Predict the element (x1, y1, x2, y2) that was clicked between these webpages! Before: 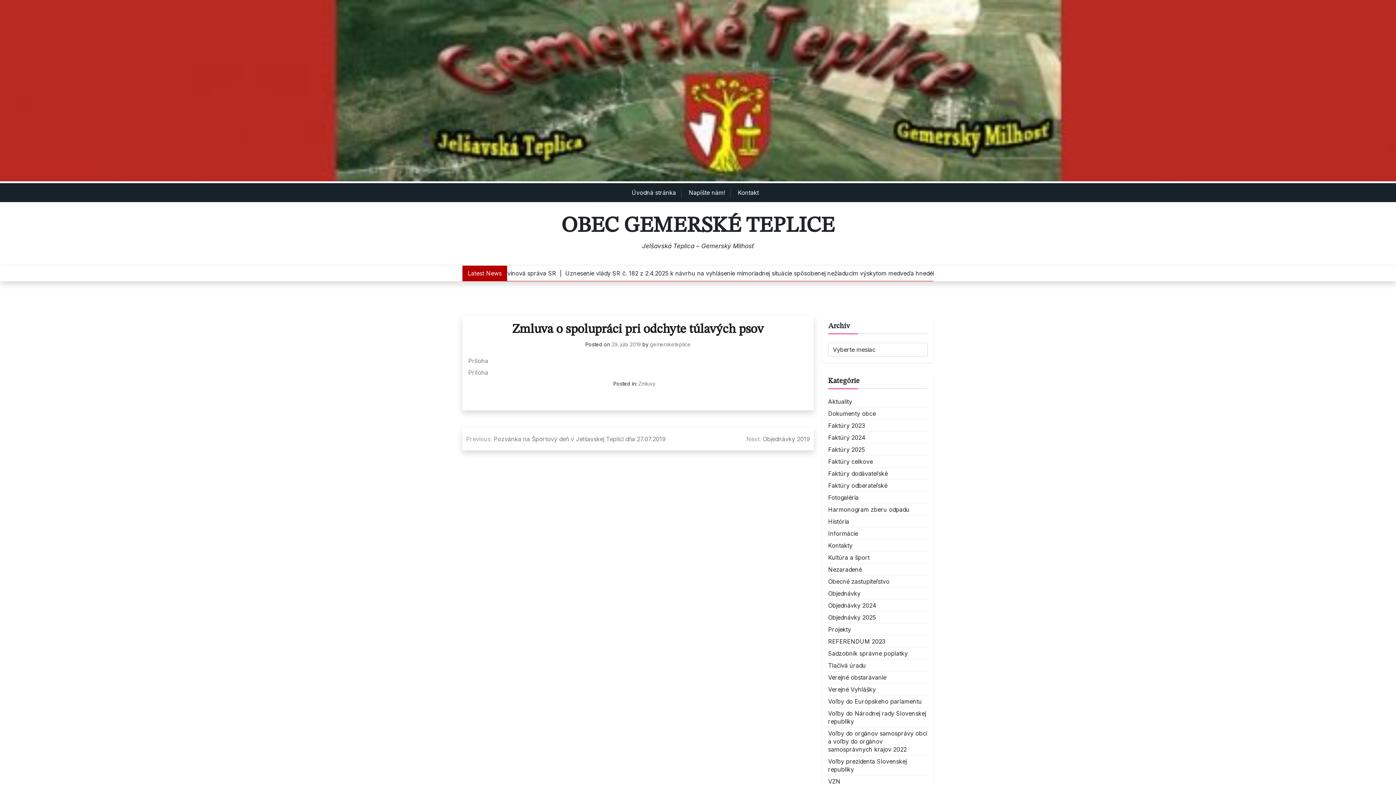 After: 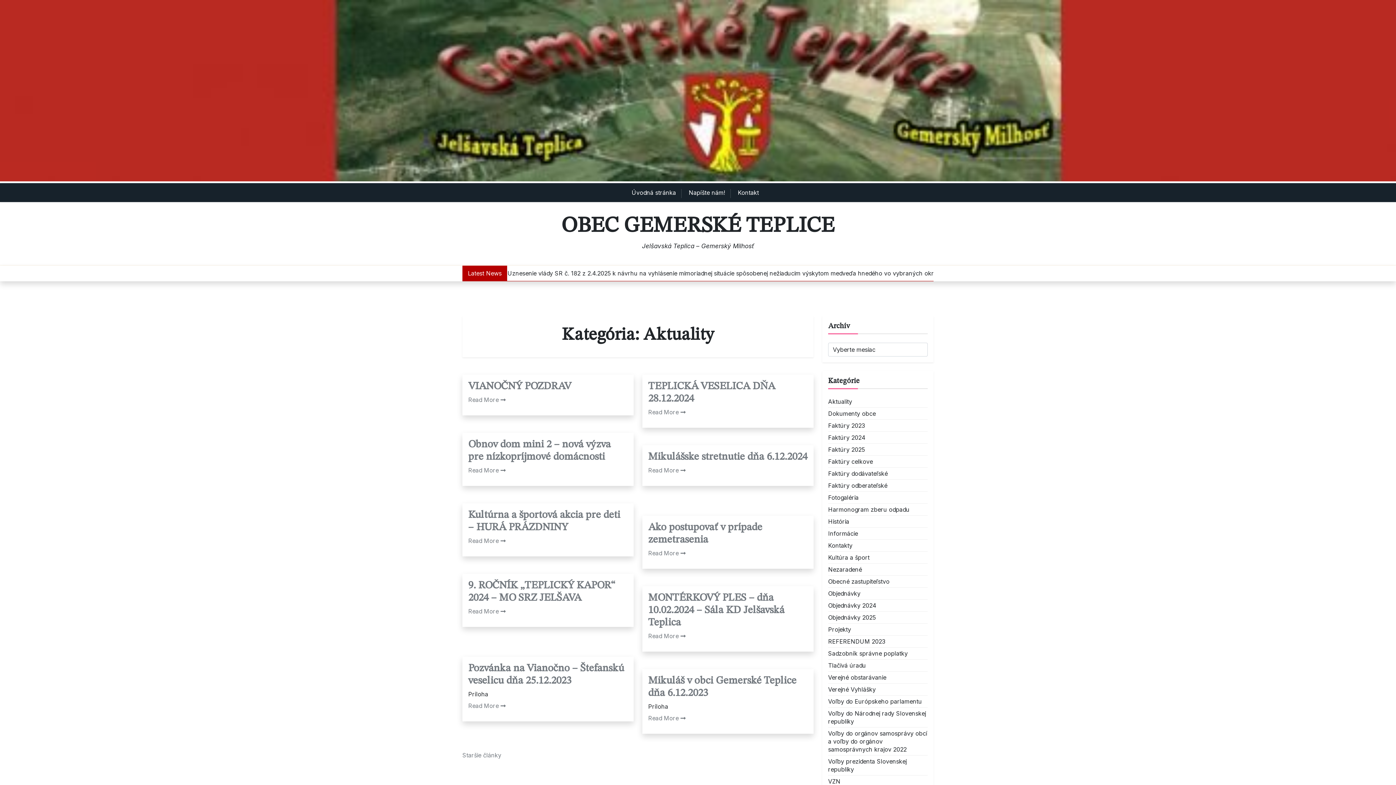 Action: bbox: (828, 397, 852, 405) label: Aktuality